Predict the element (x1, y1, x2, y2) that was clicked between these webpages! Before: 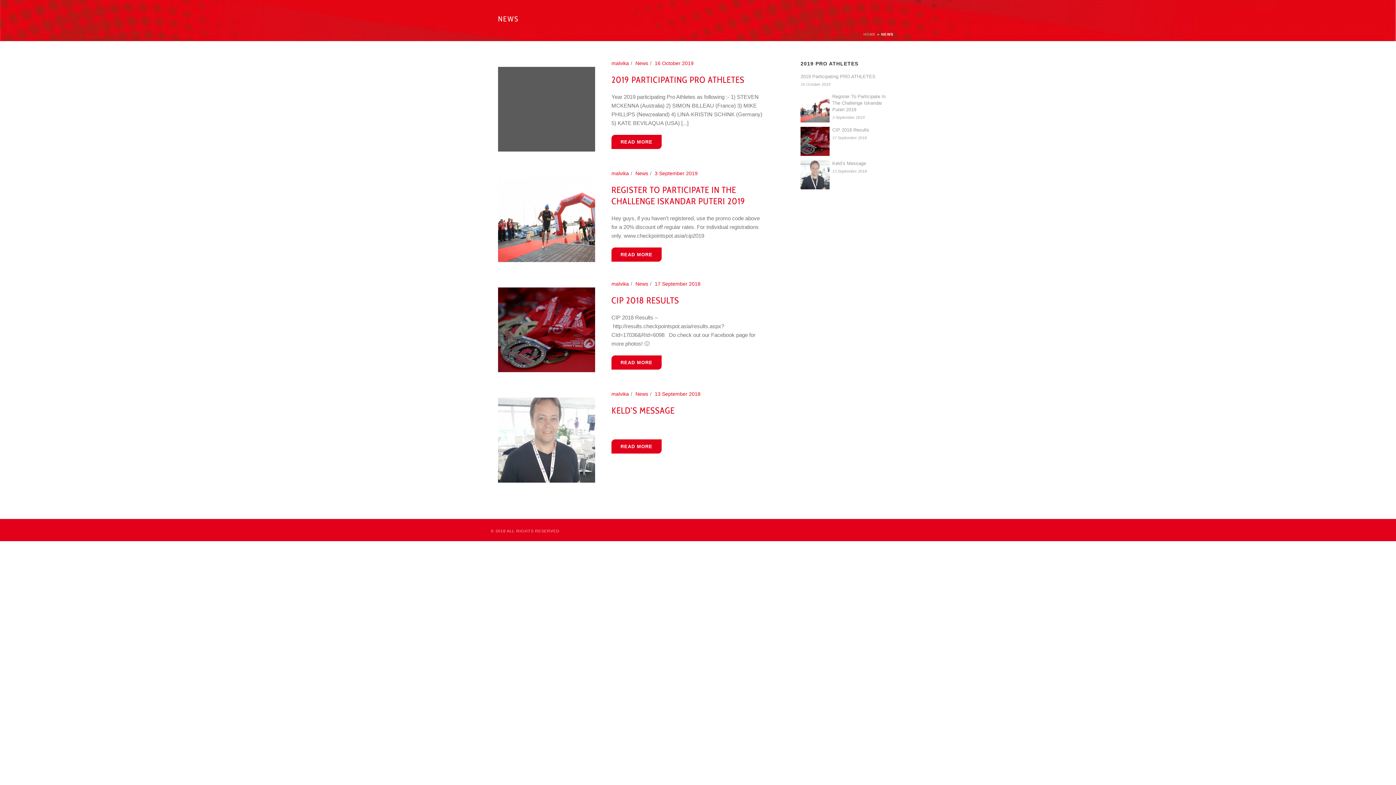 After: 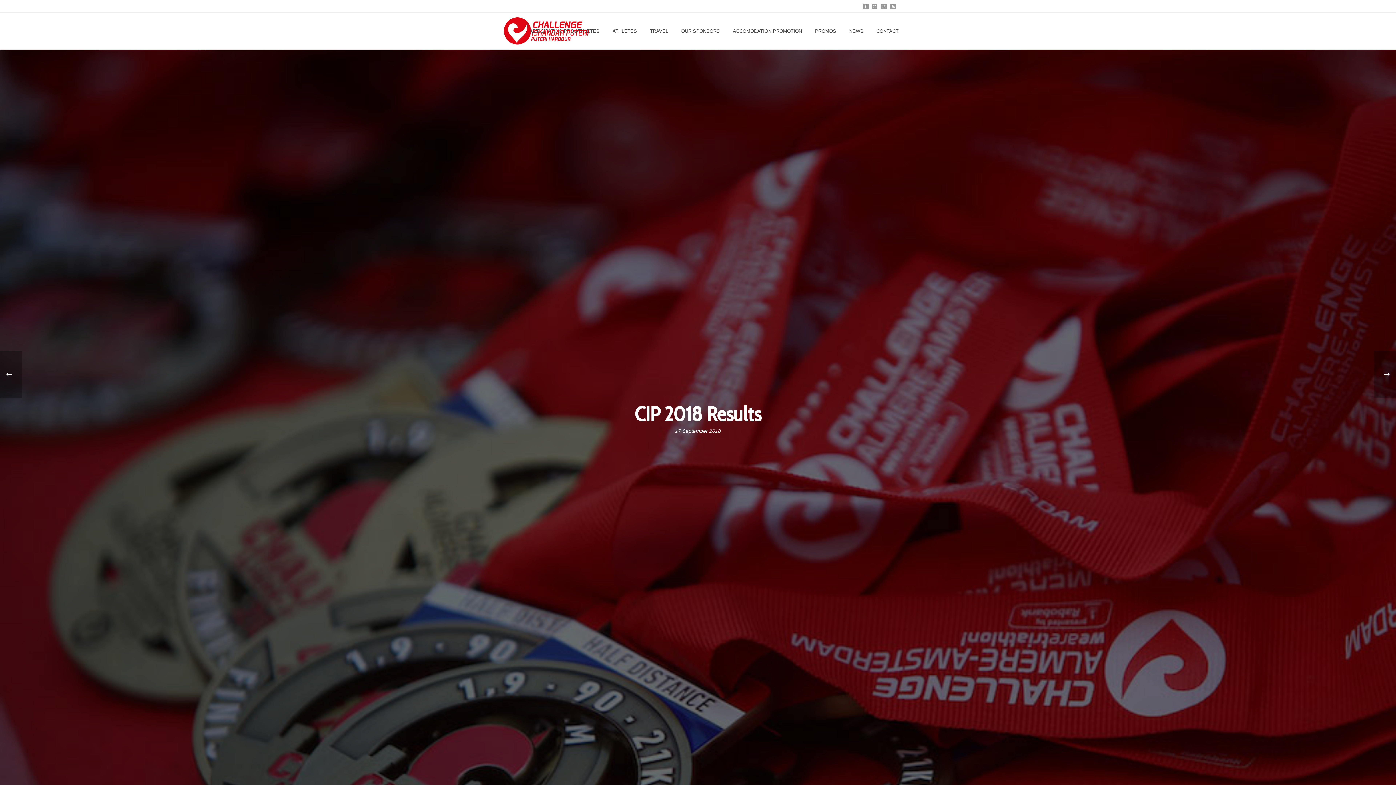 Action: bbox: (498, 326, 595, 332)